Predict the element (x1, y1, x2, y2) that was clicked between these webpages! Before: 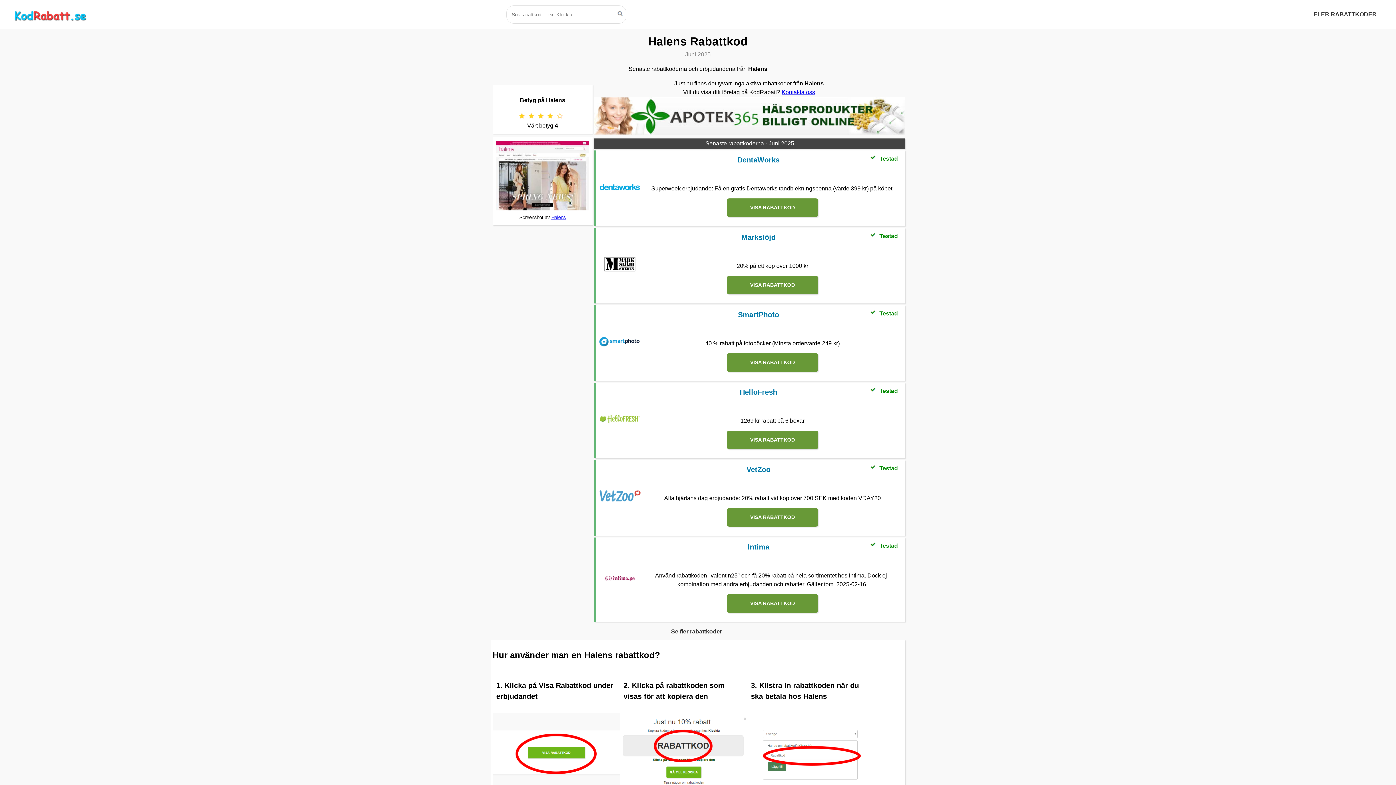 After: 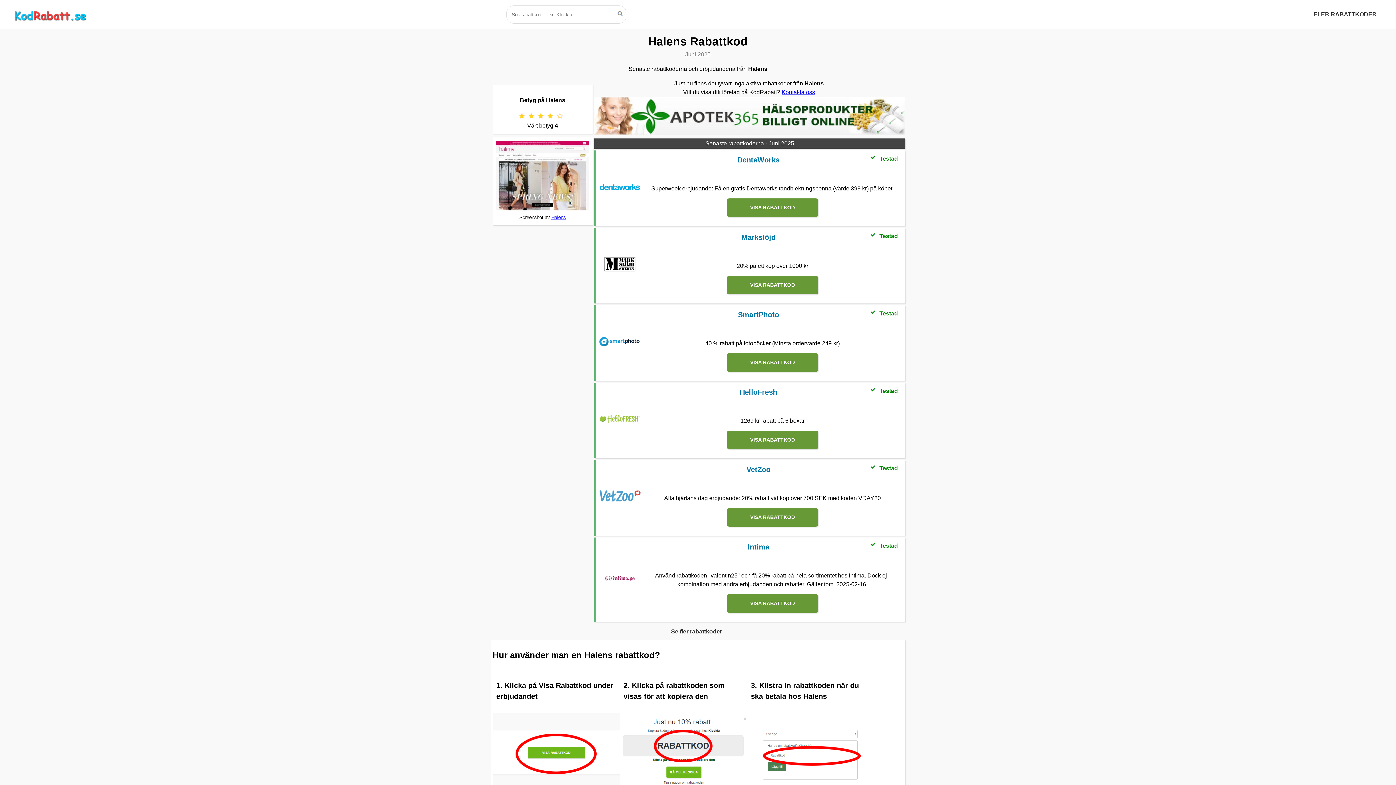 Action: bbox: (598, 435, 641, 442)